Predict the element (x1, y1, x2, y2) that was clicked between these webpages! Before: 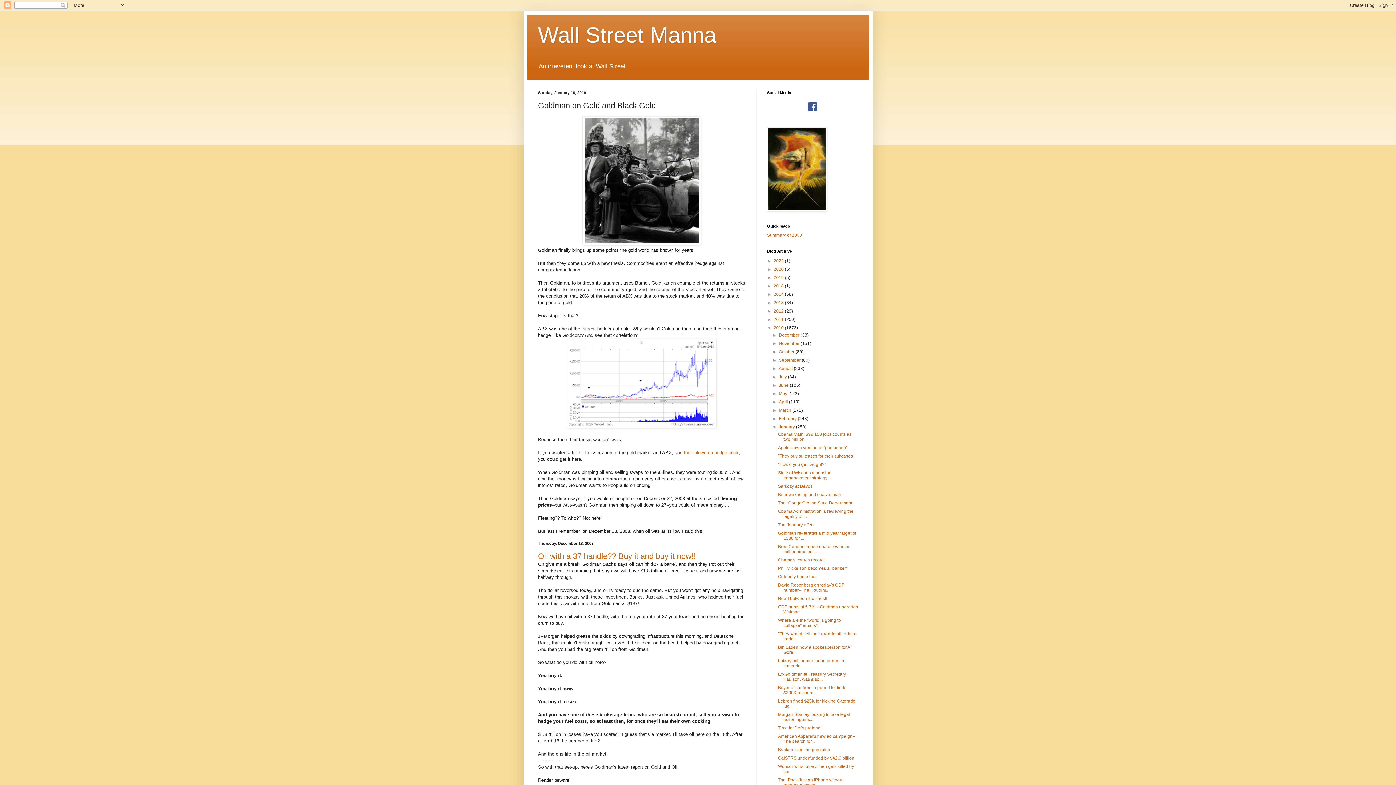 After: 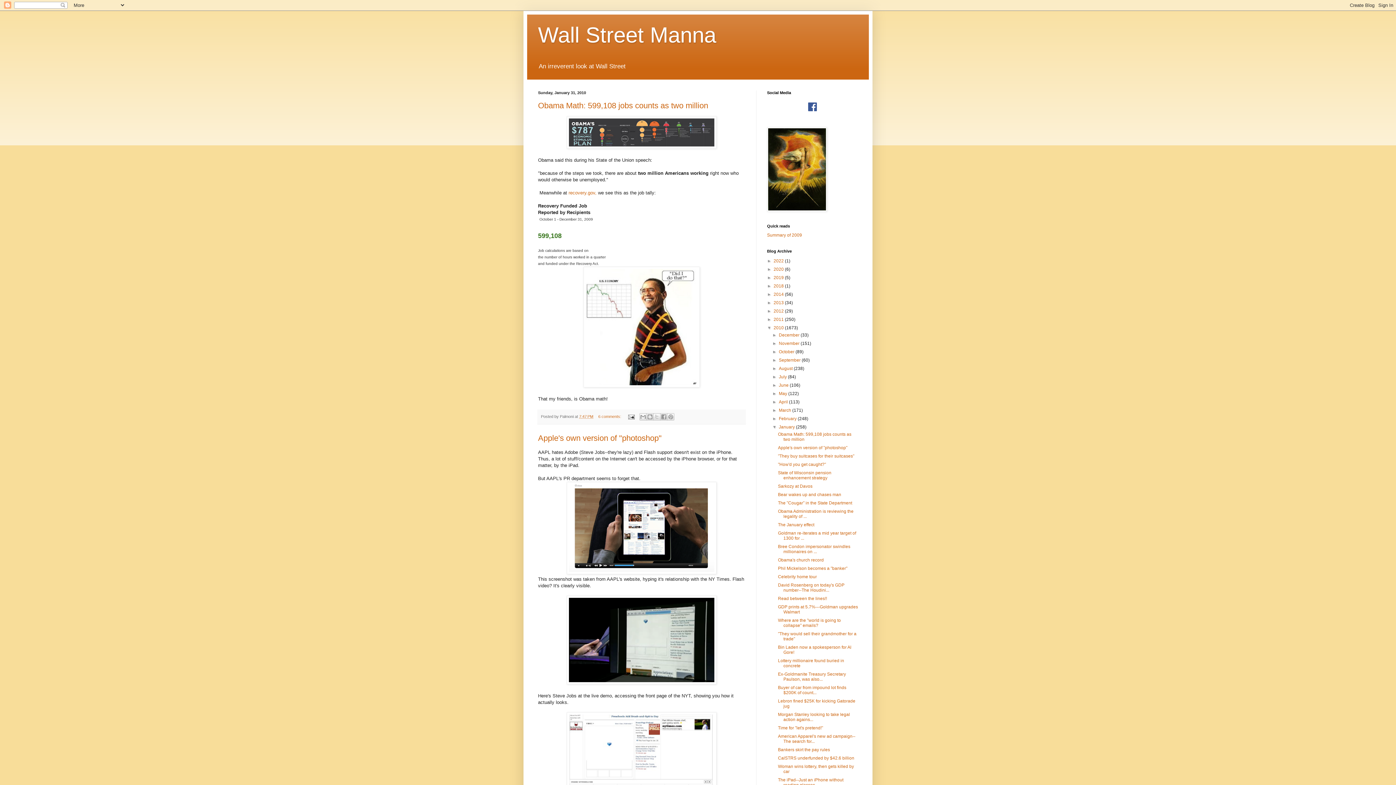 Action: label: January  bbox: (779, 424, 796, 429)